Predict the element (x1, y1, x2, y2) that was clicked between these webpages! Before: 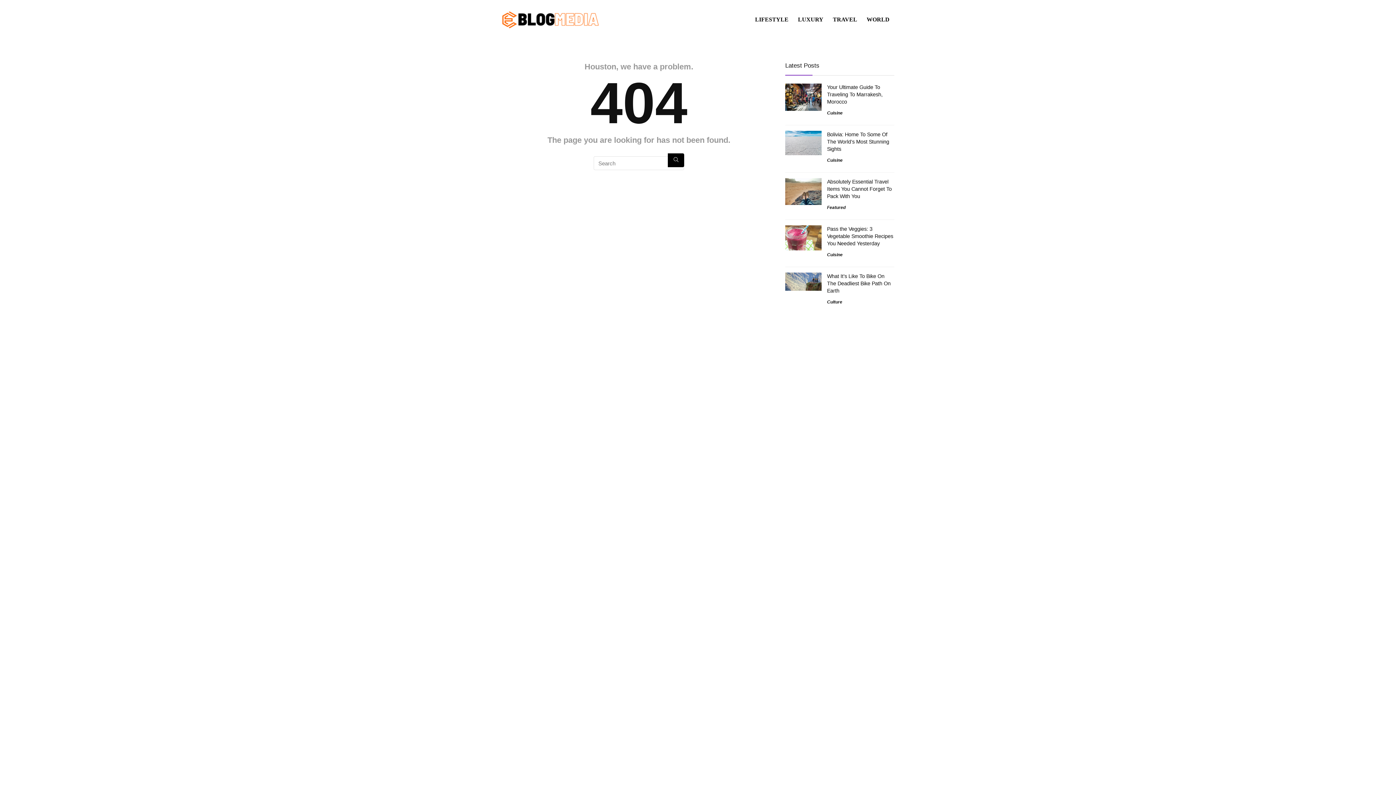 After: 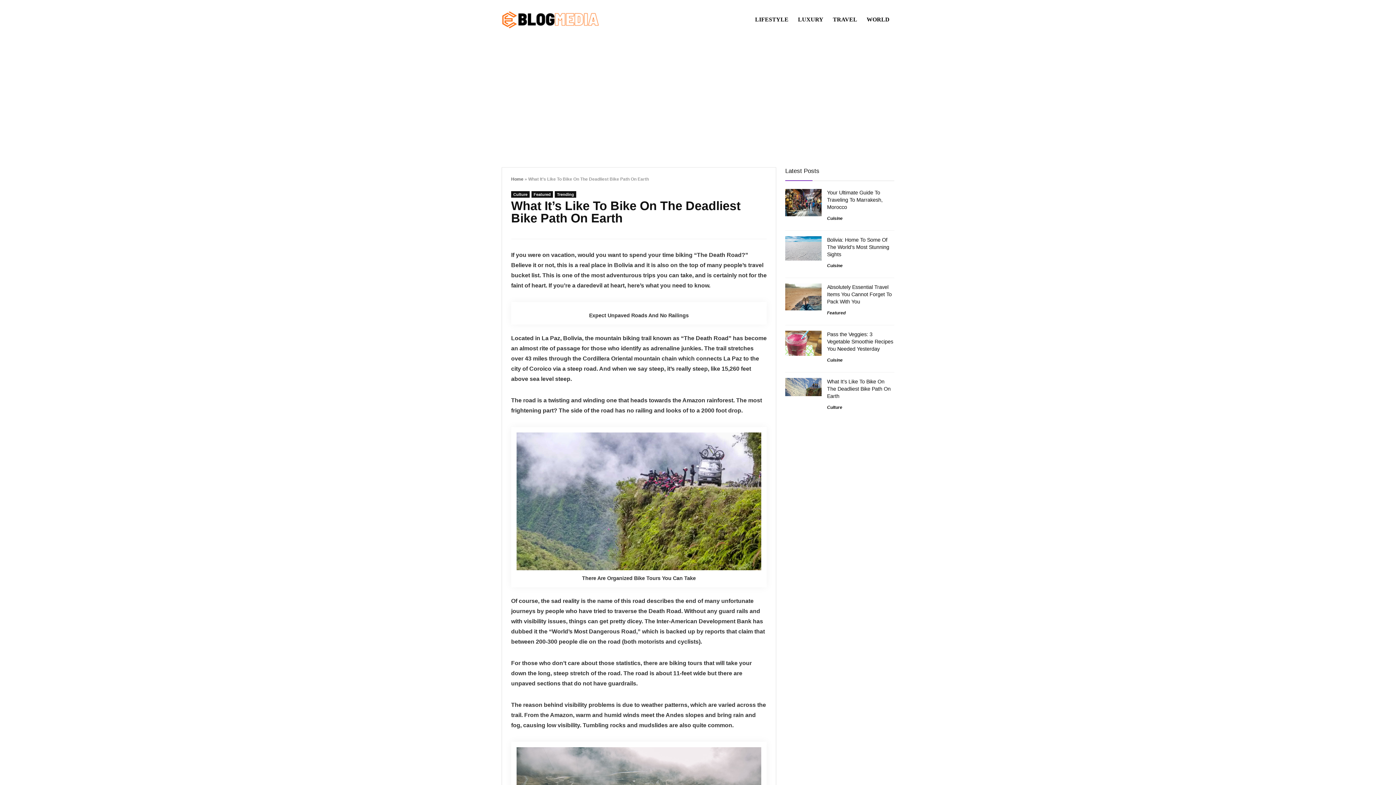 Action: label: What It’s Like To Bike On The Deadliest Bike Path On Earth bbox: (827, 273, 890, 293)